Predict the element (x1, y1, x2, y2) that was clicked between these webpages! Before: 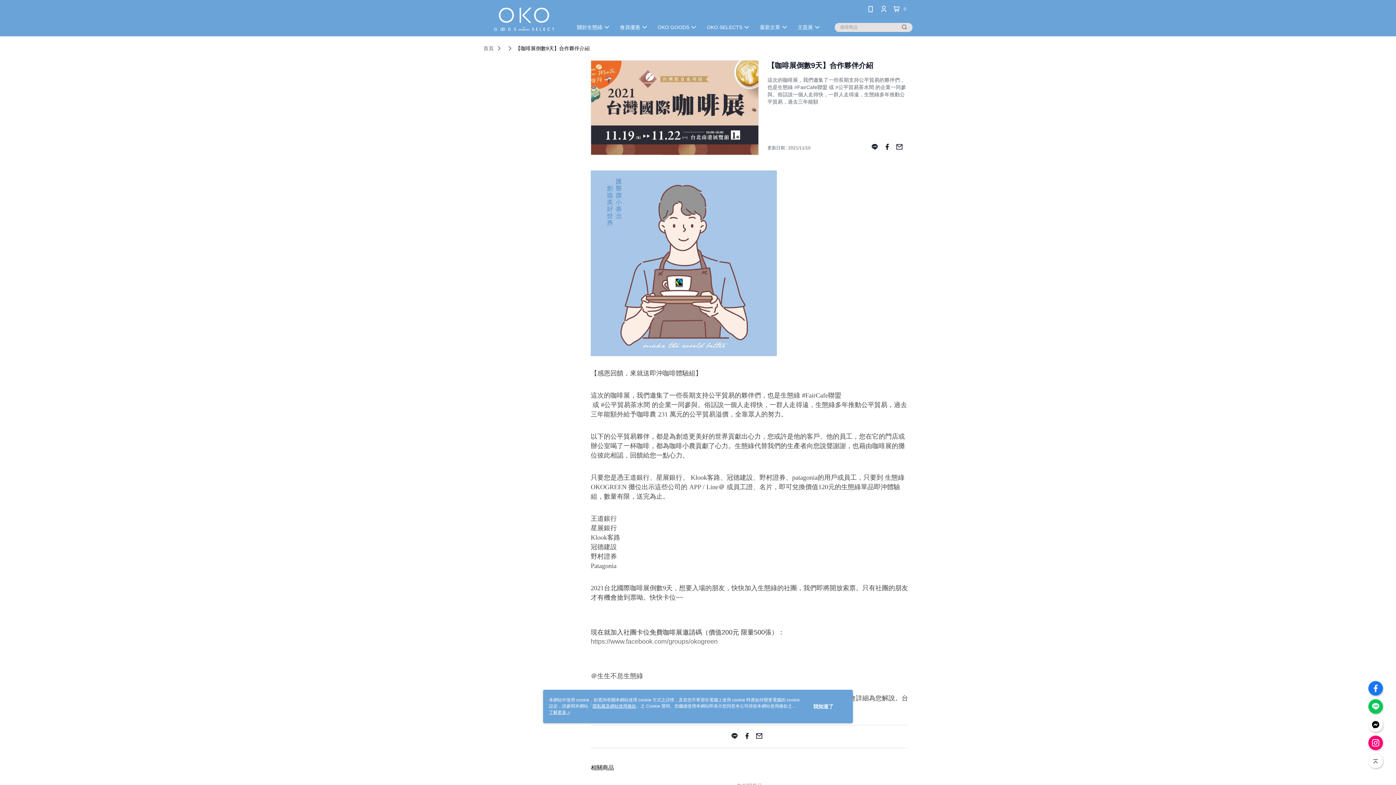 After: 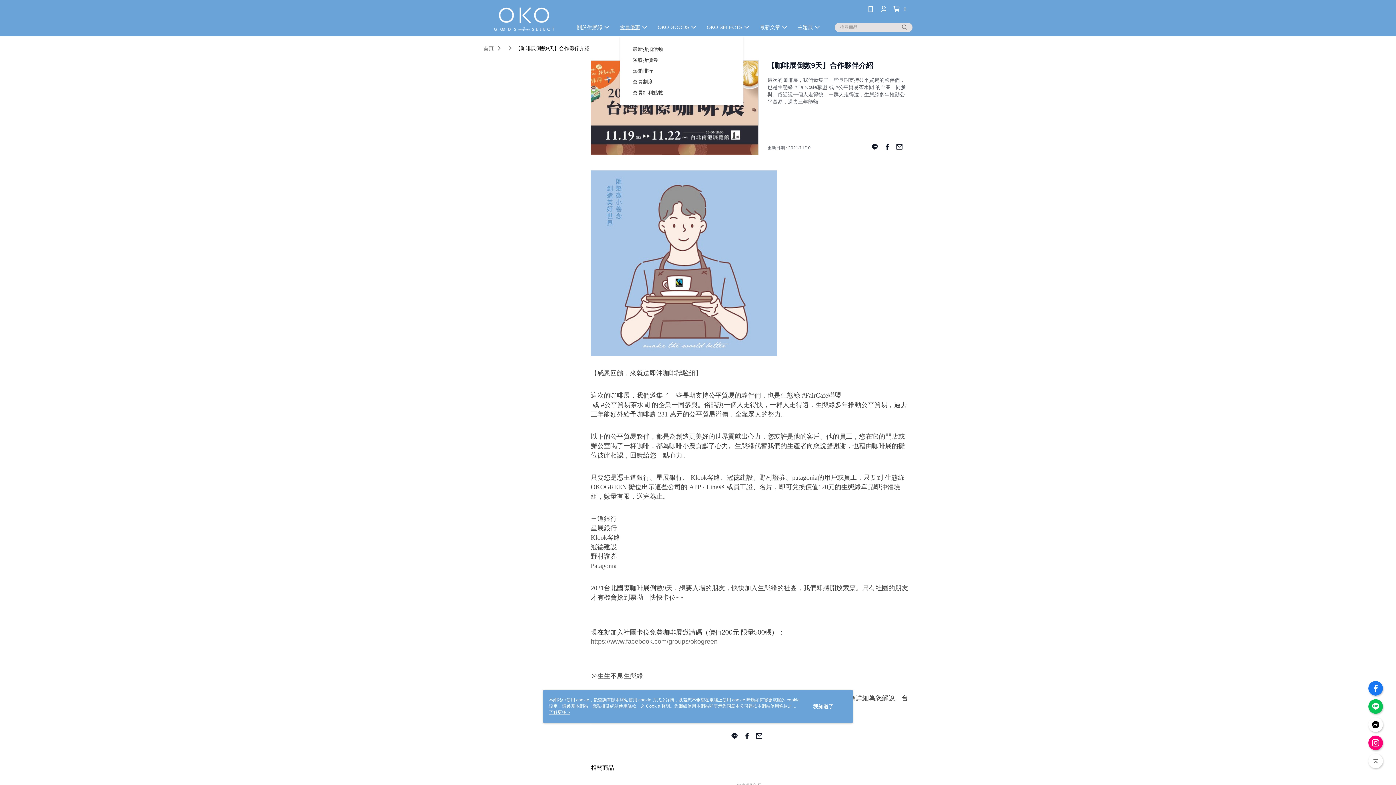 Action: bbox: (532, 21, 567, 32) label: 會員優惠